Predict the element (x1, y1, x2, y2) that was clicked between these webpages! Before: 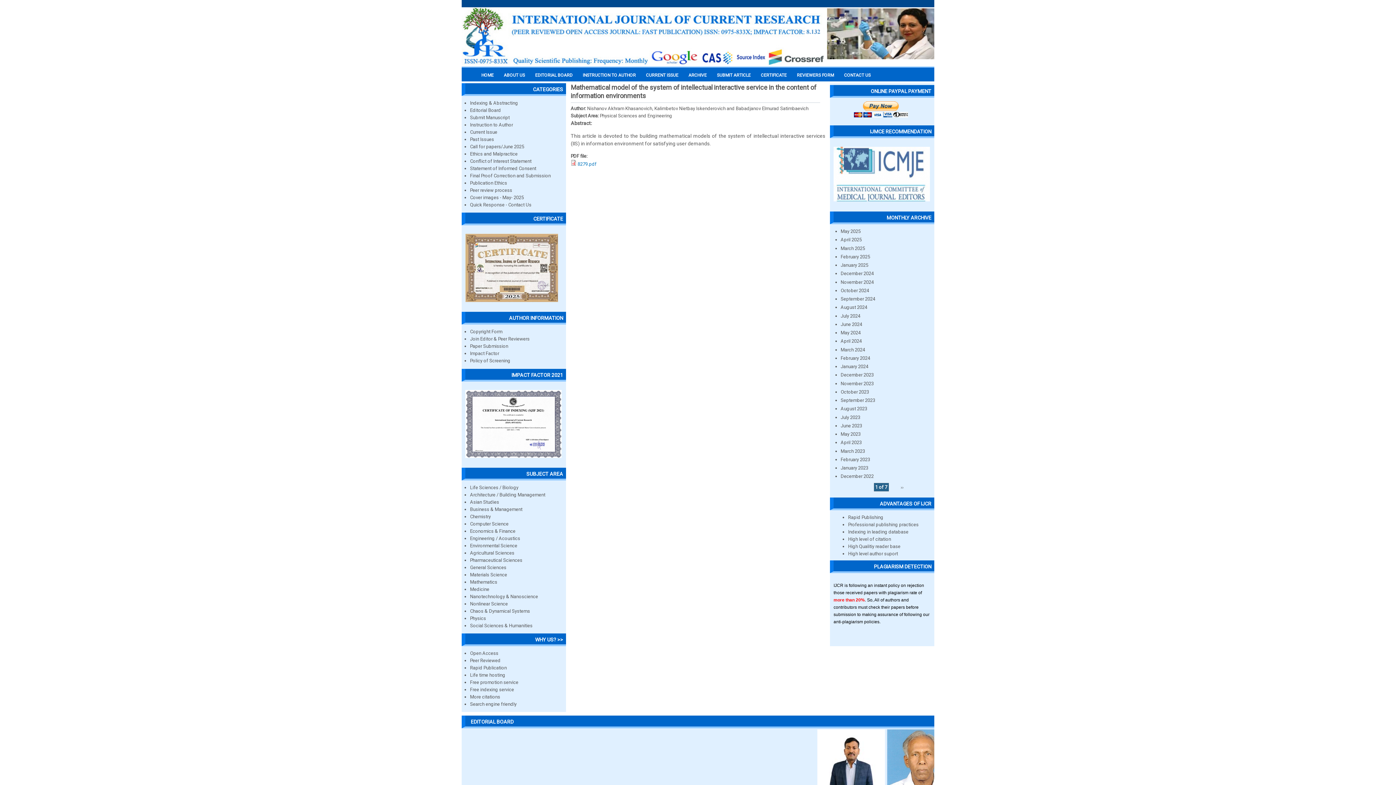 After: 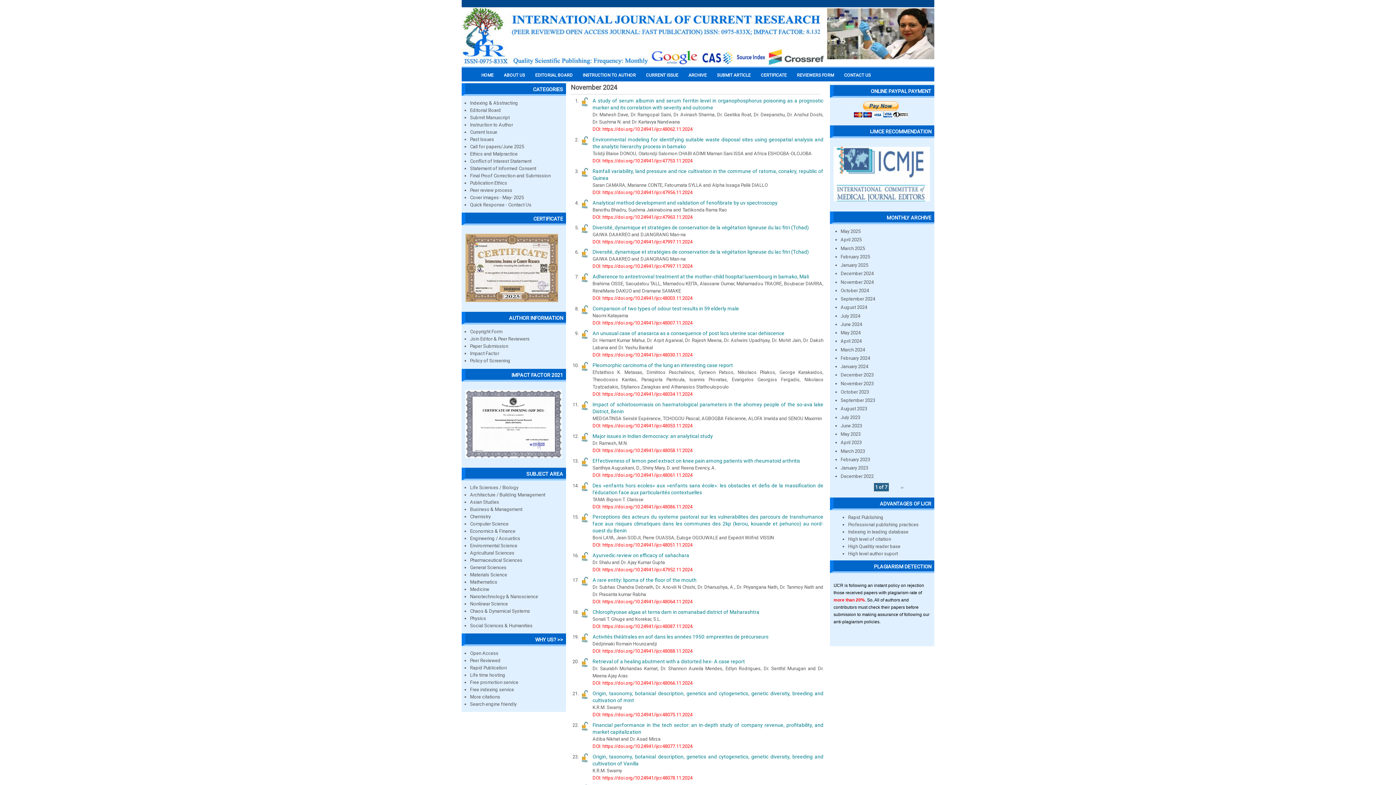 Action: label: November 2024 bbox: (840, 279, 874, 284)